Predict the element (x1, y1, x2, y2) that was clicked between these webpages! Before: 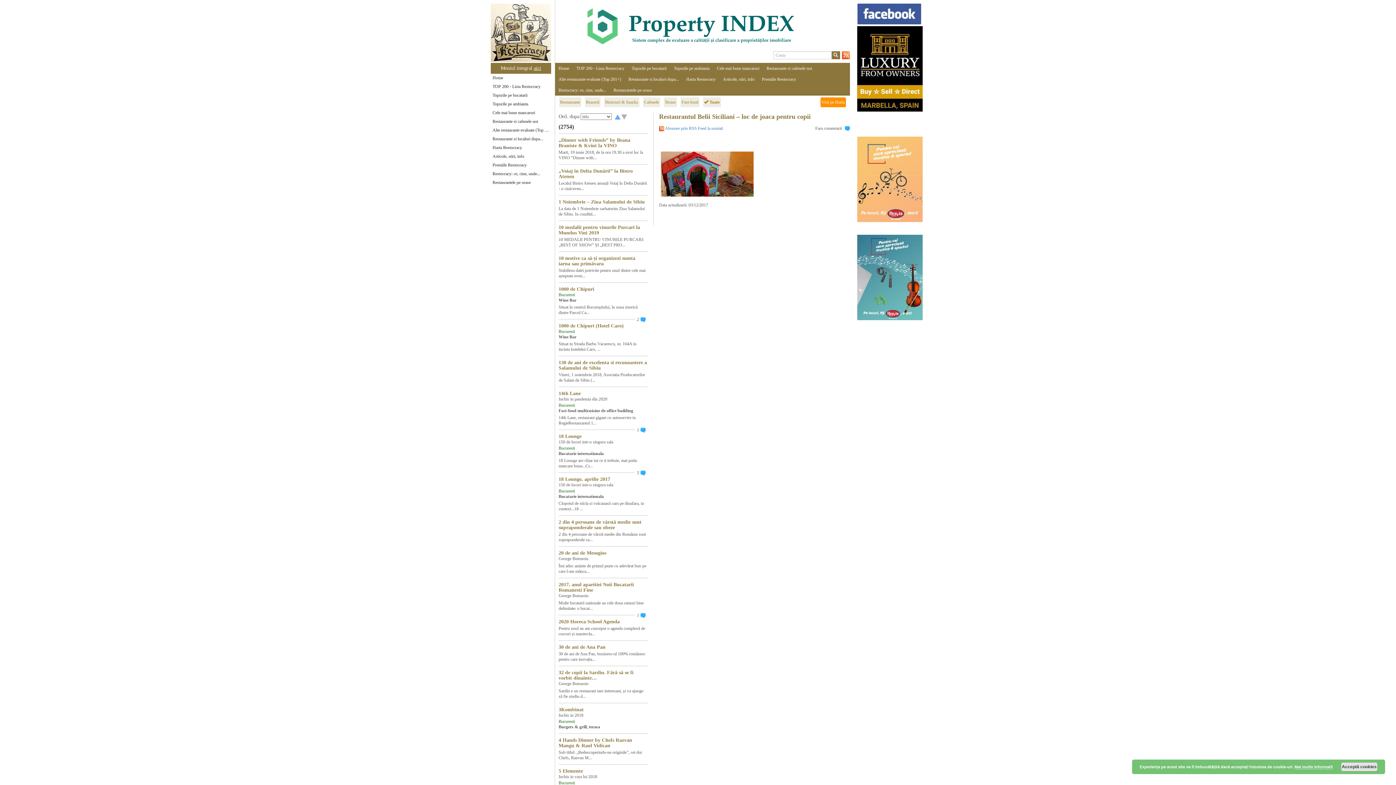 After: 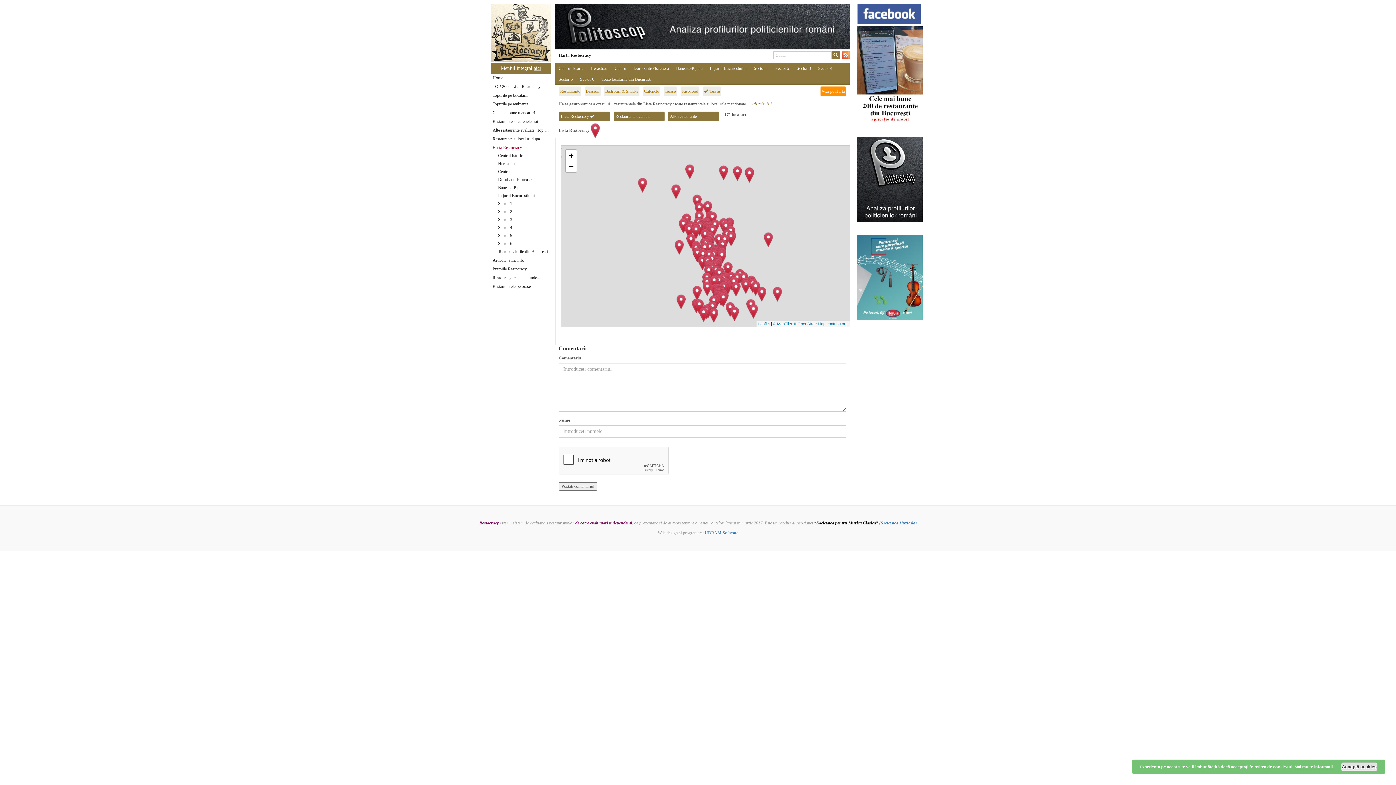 Action: label: Harta Restocracy bbox: (682, 73, 719, 84)